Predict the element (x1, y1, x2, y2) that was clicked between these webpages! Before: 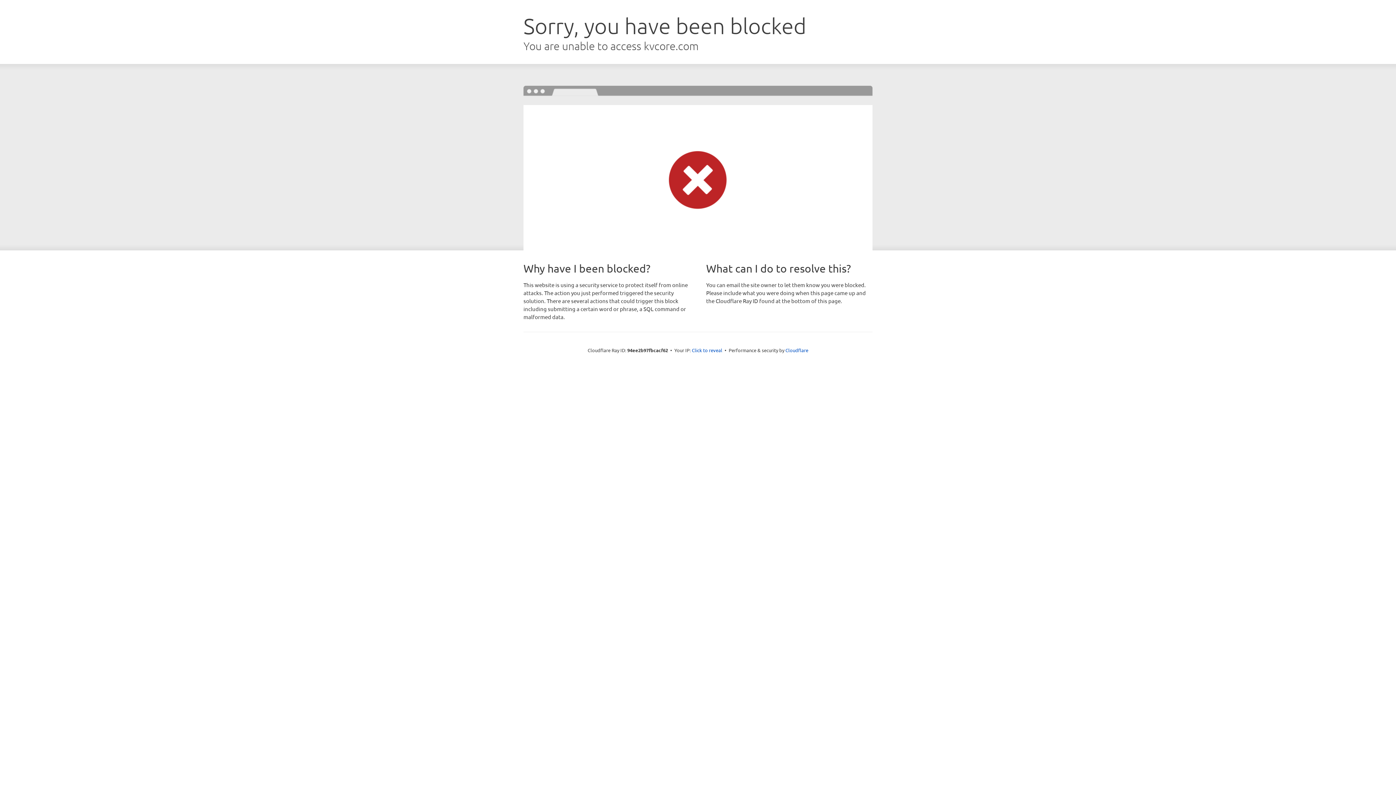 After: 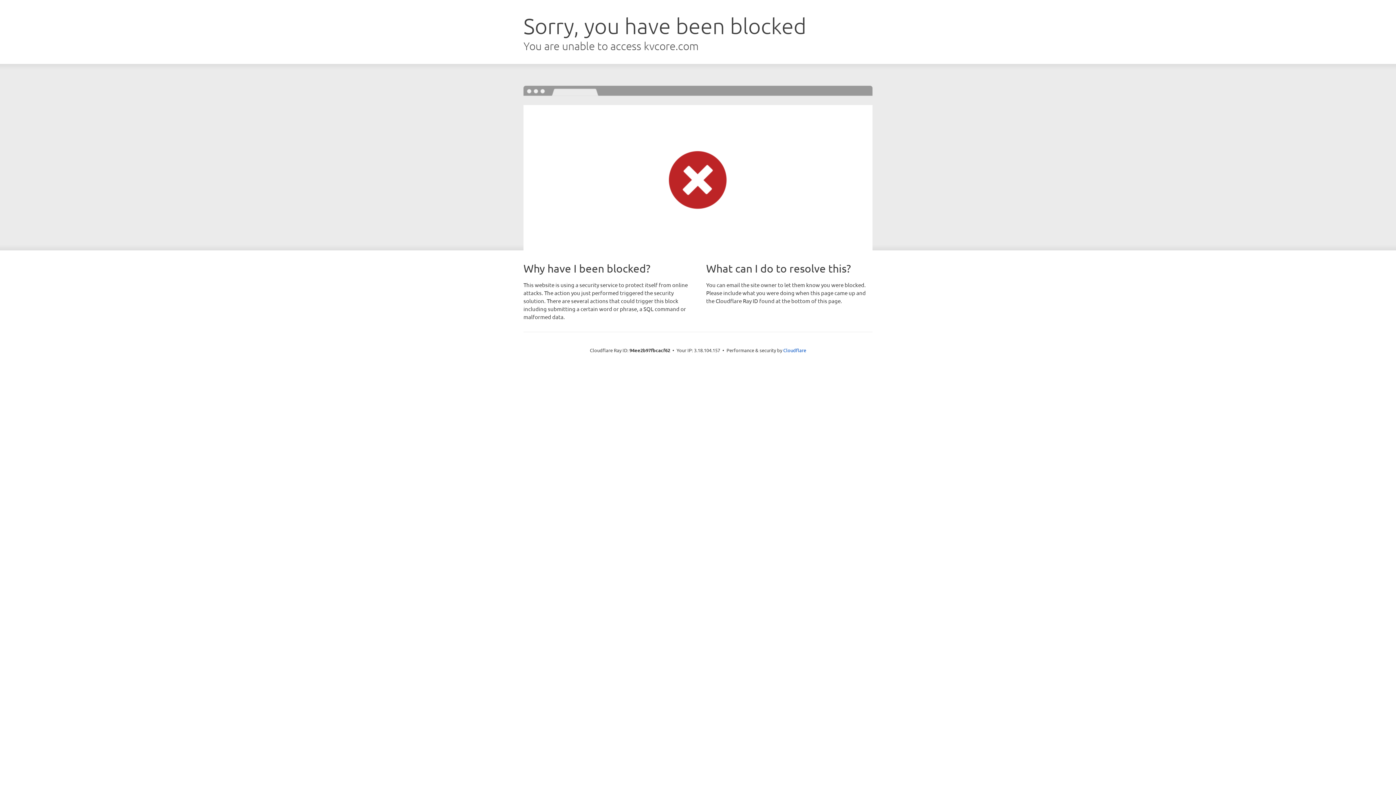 Action: bbox: (692, 346, 722, 353) label: Click to reveal